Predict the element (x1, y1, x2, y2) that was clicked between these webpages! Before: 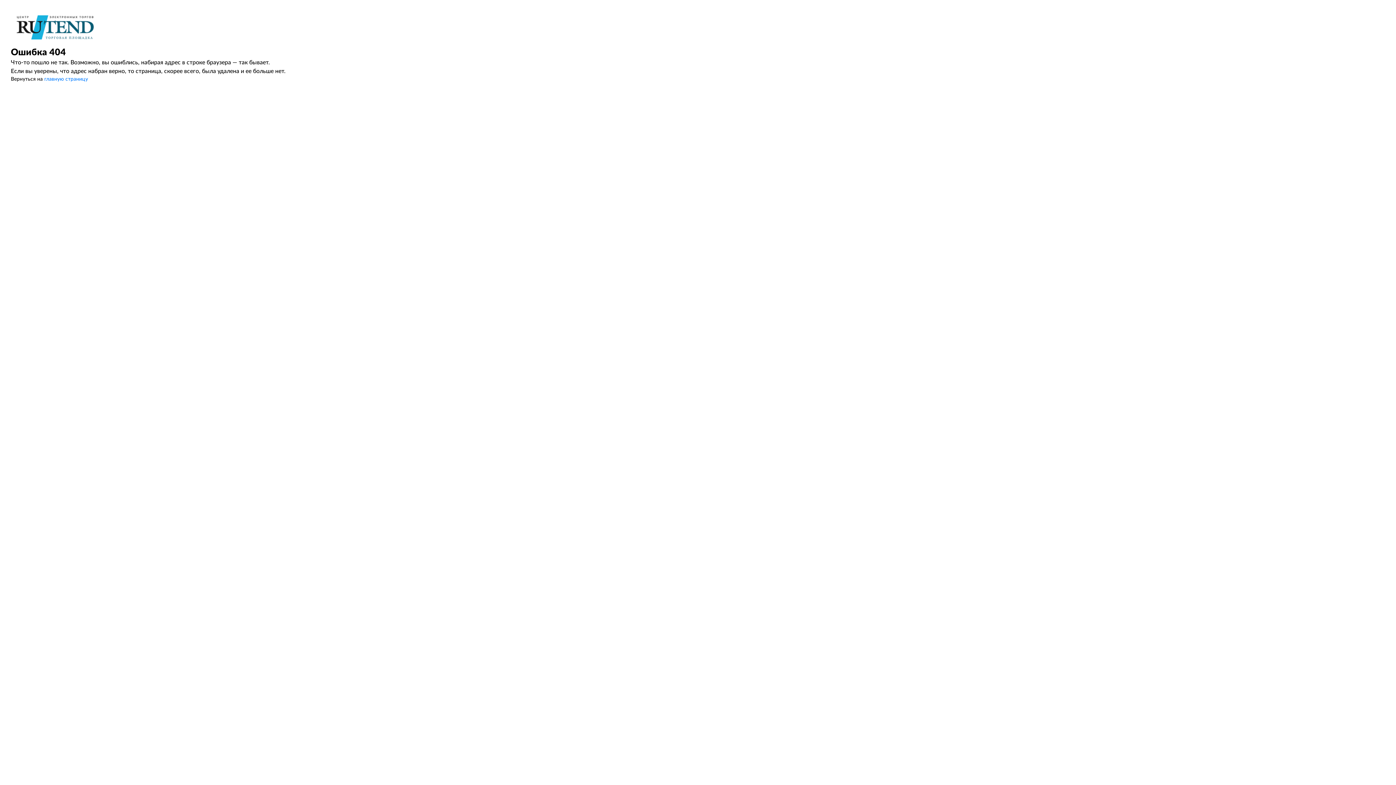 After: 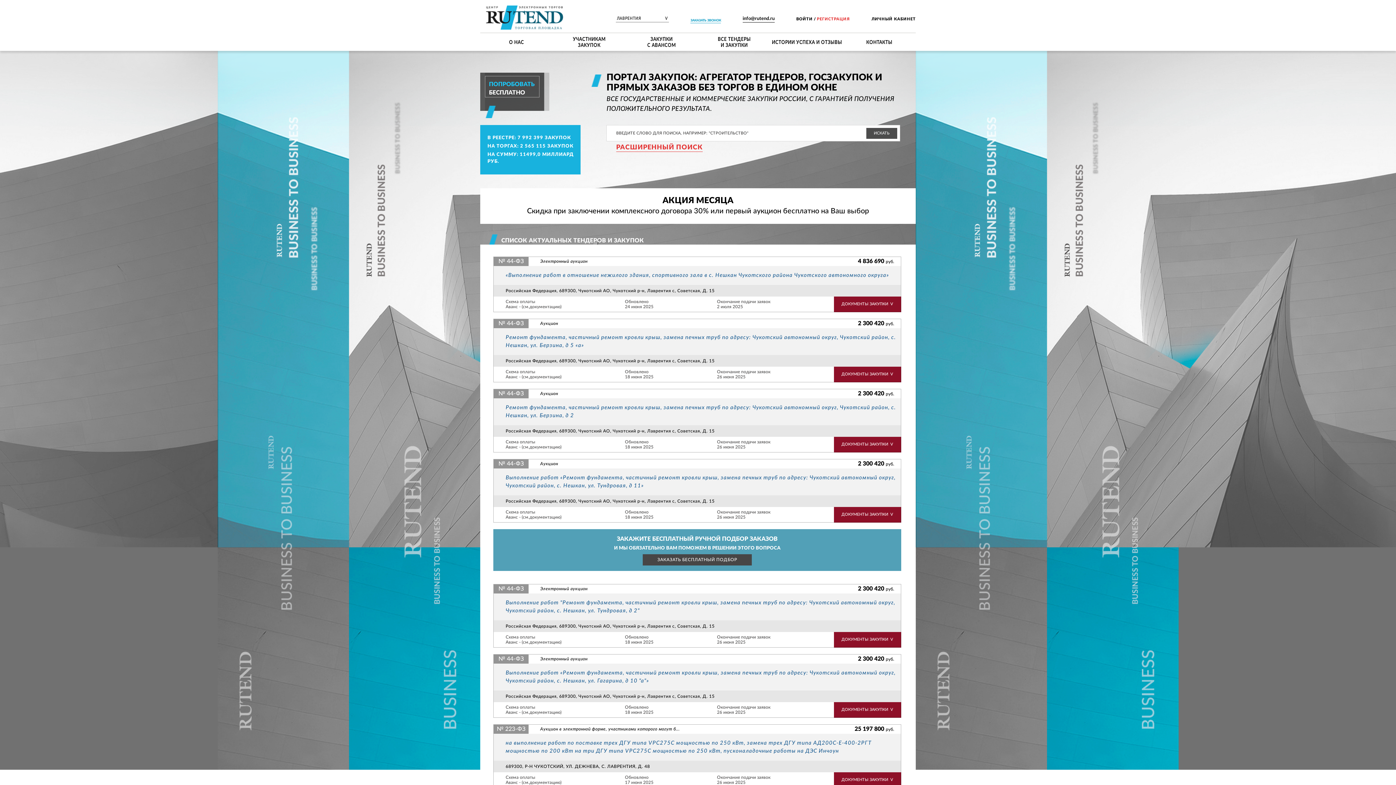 Action: bbox: (10, 24, 110, 29)